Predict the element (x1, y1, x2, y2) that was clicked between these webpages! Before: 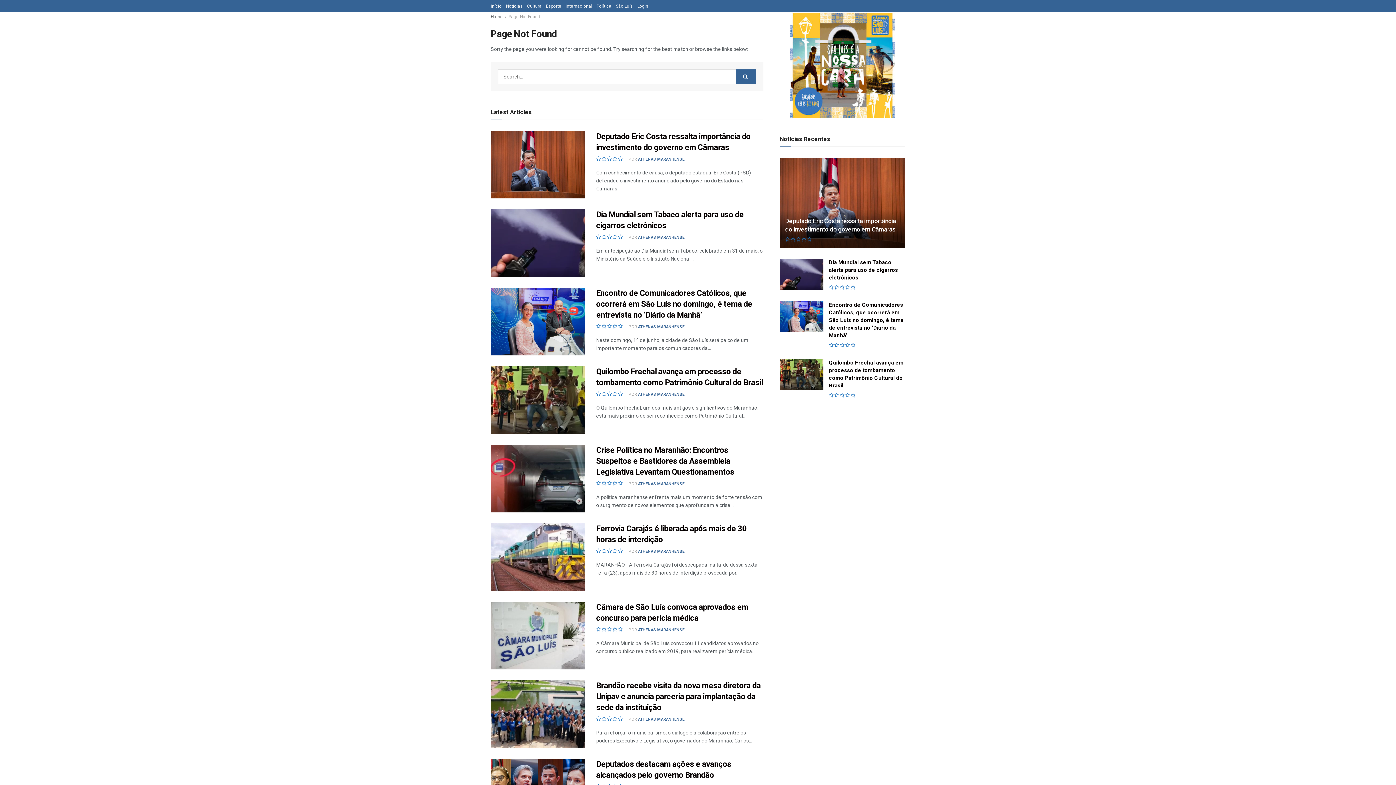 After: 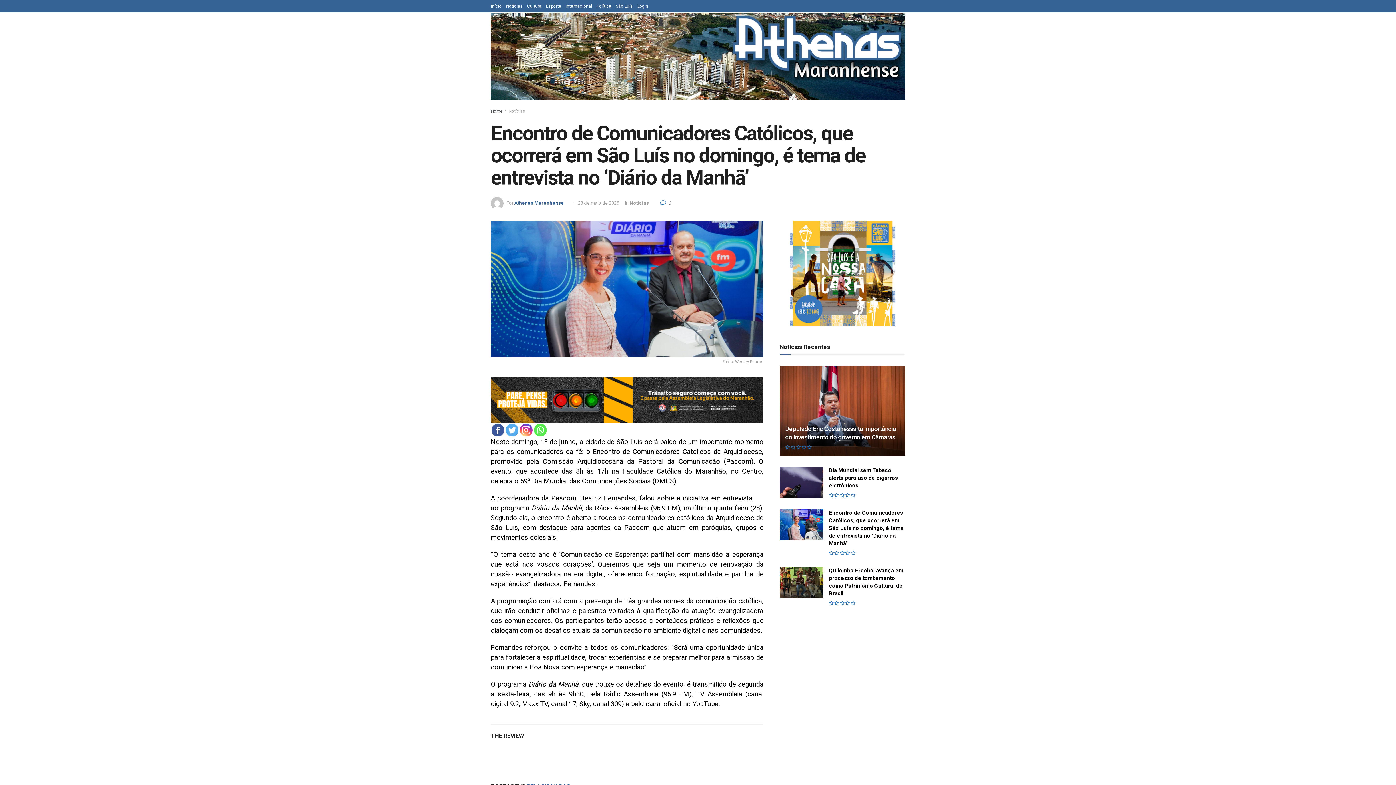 Action: bbox: (490, 288, 585, 355)